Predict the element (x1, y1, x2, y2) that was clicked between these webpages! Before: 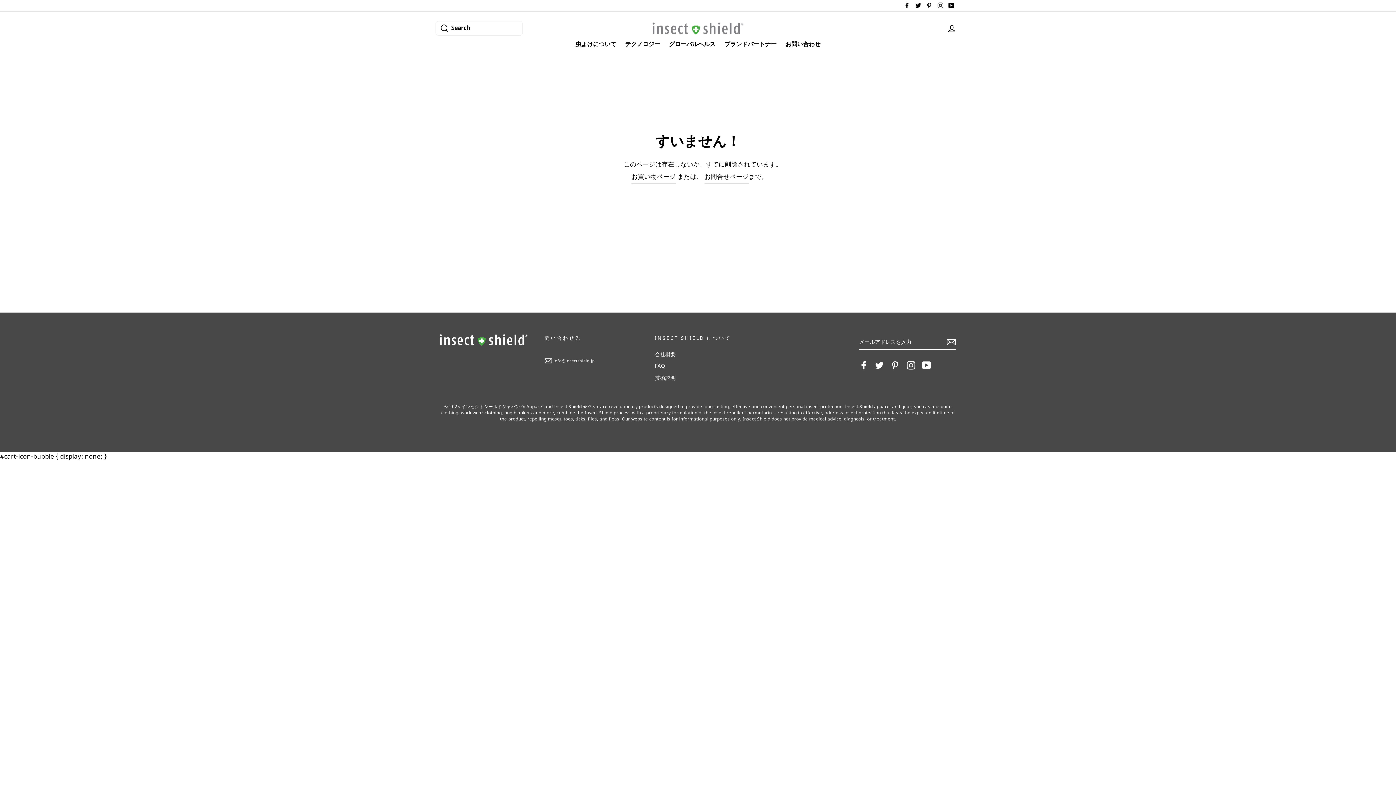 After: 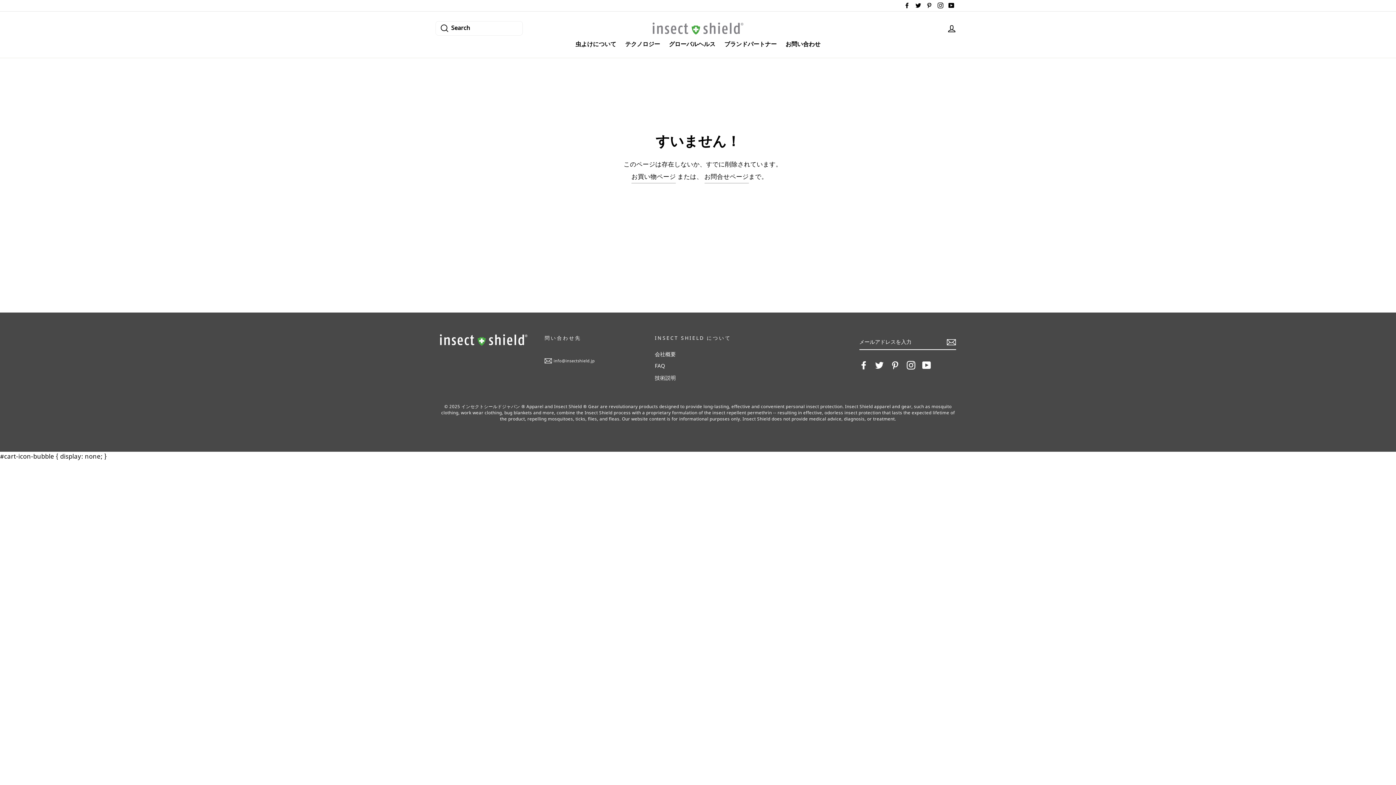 Action: label: Facebook bbox: (902, 0, 912, 11)